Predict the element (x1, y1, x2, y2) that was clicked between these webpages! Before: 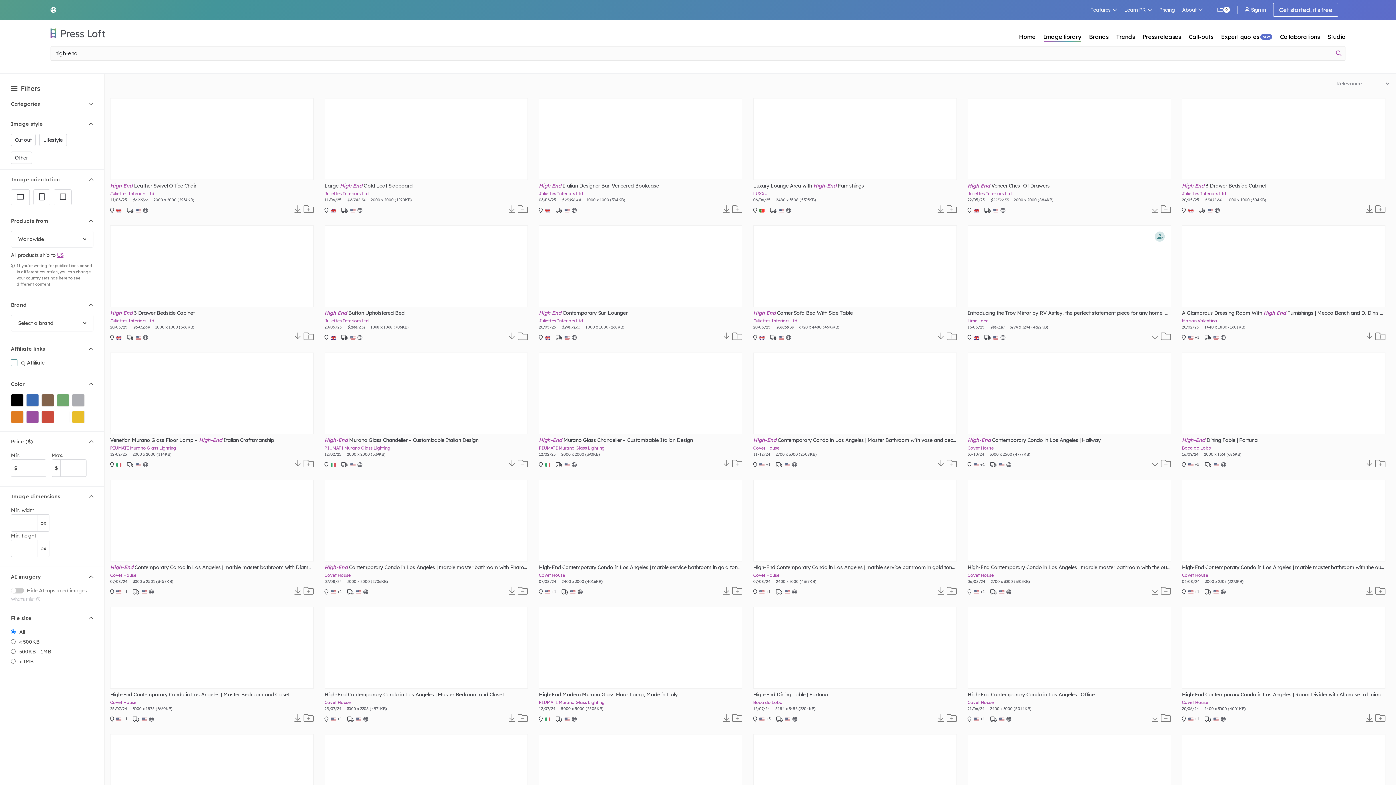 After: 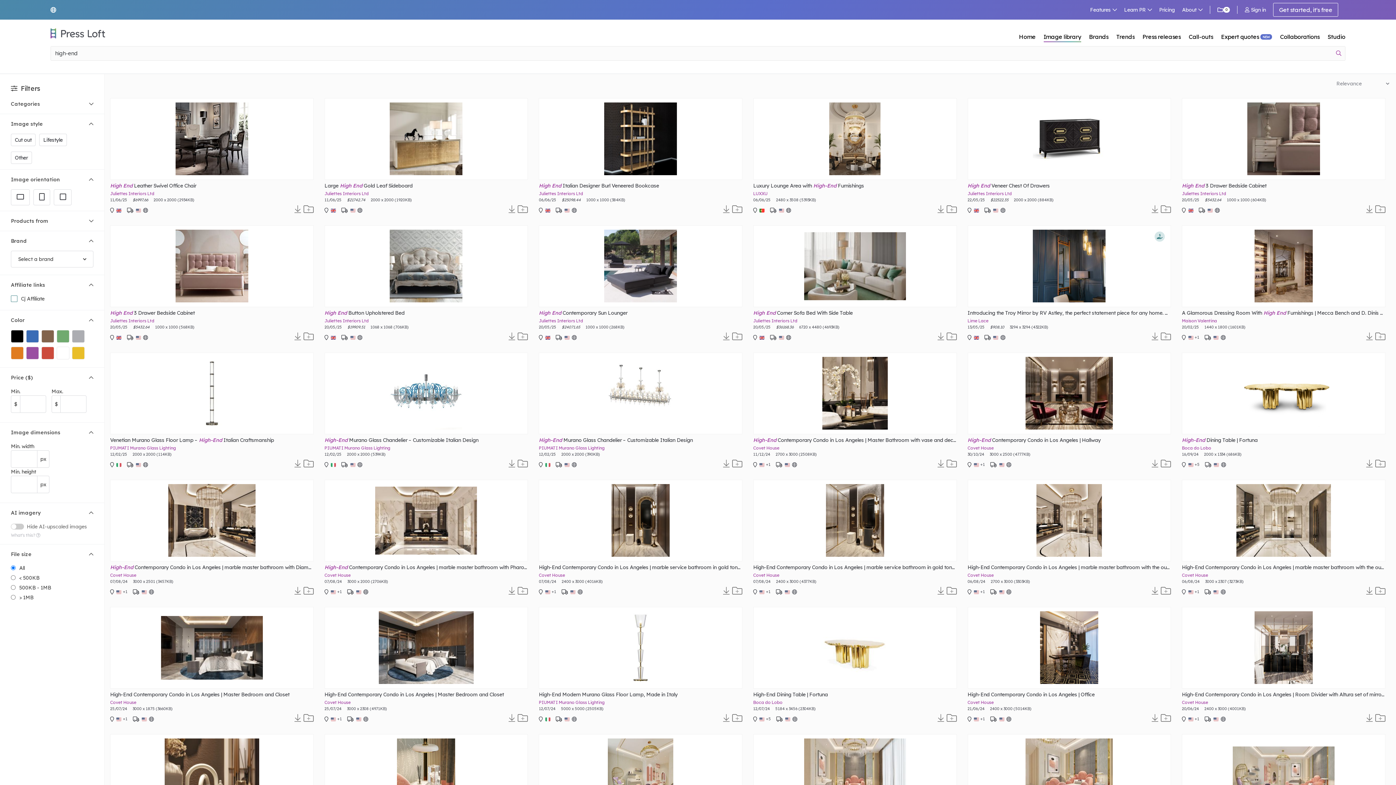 Action: label: Products from bbox: (0, 169, 104, 189)